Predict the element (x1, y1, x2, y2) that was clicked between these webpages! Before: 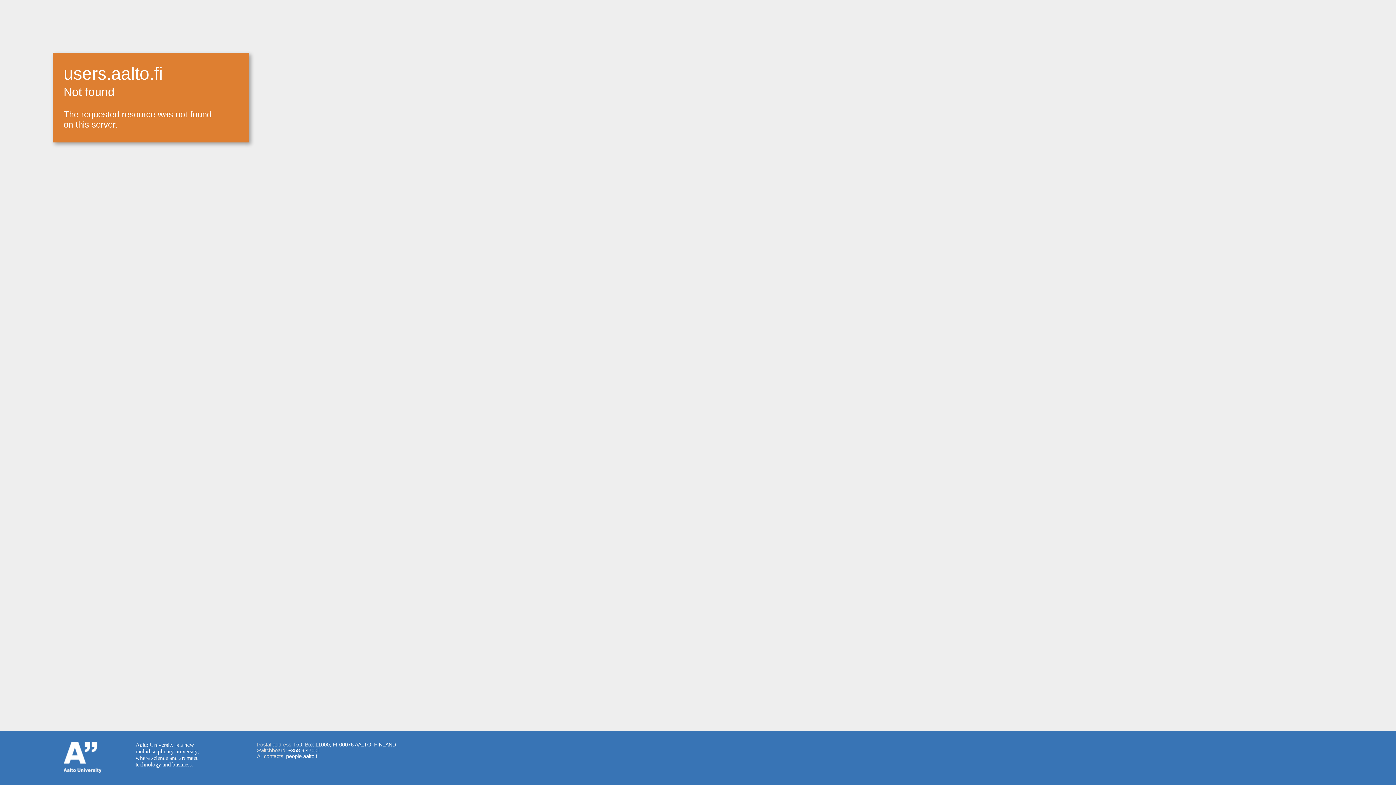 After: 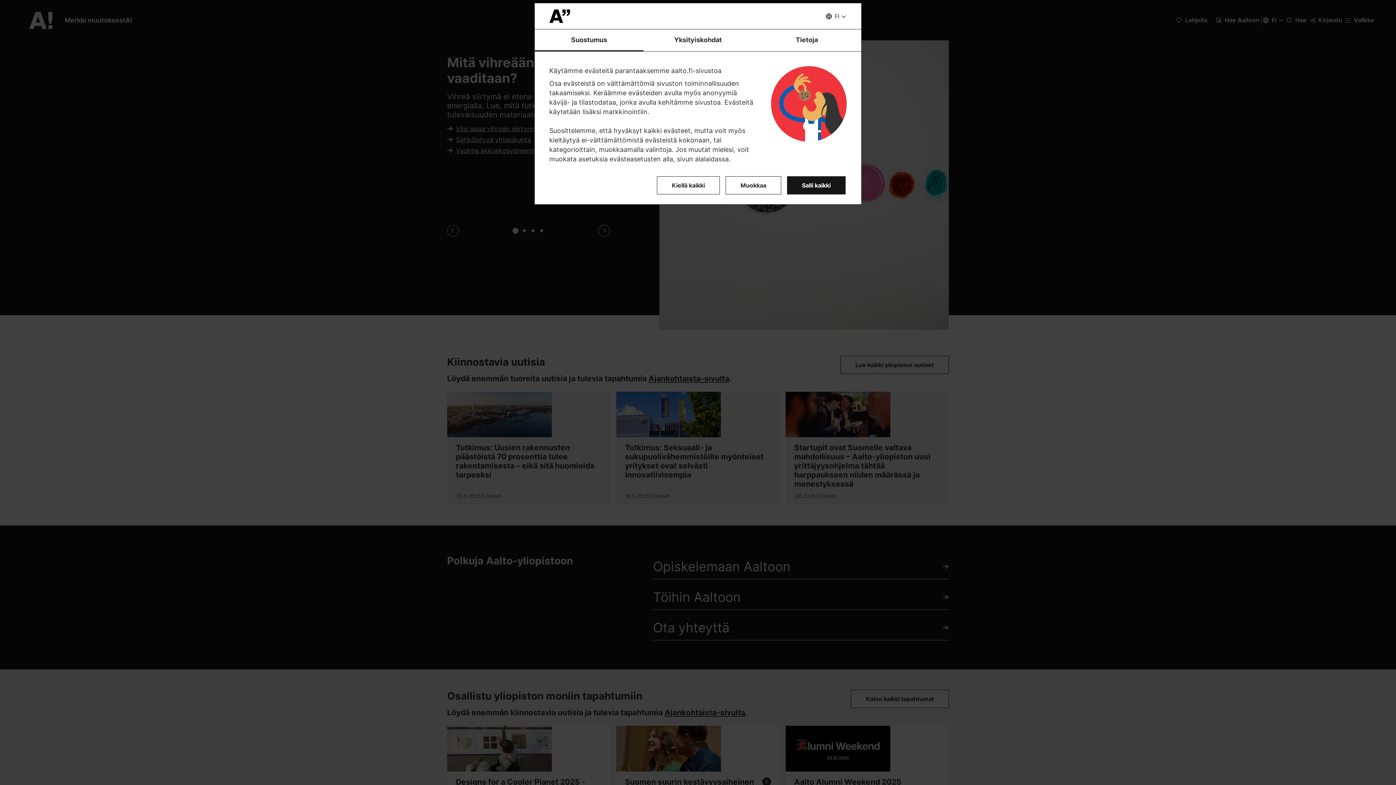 Action: bbox: (63, 768, 101, 774)